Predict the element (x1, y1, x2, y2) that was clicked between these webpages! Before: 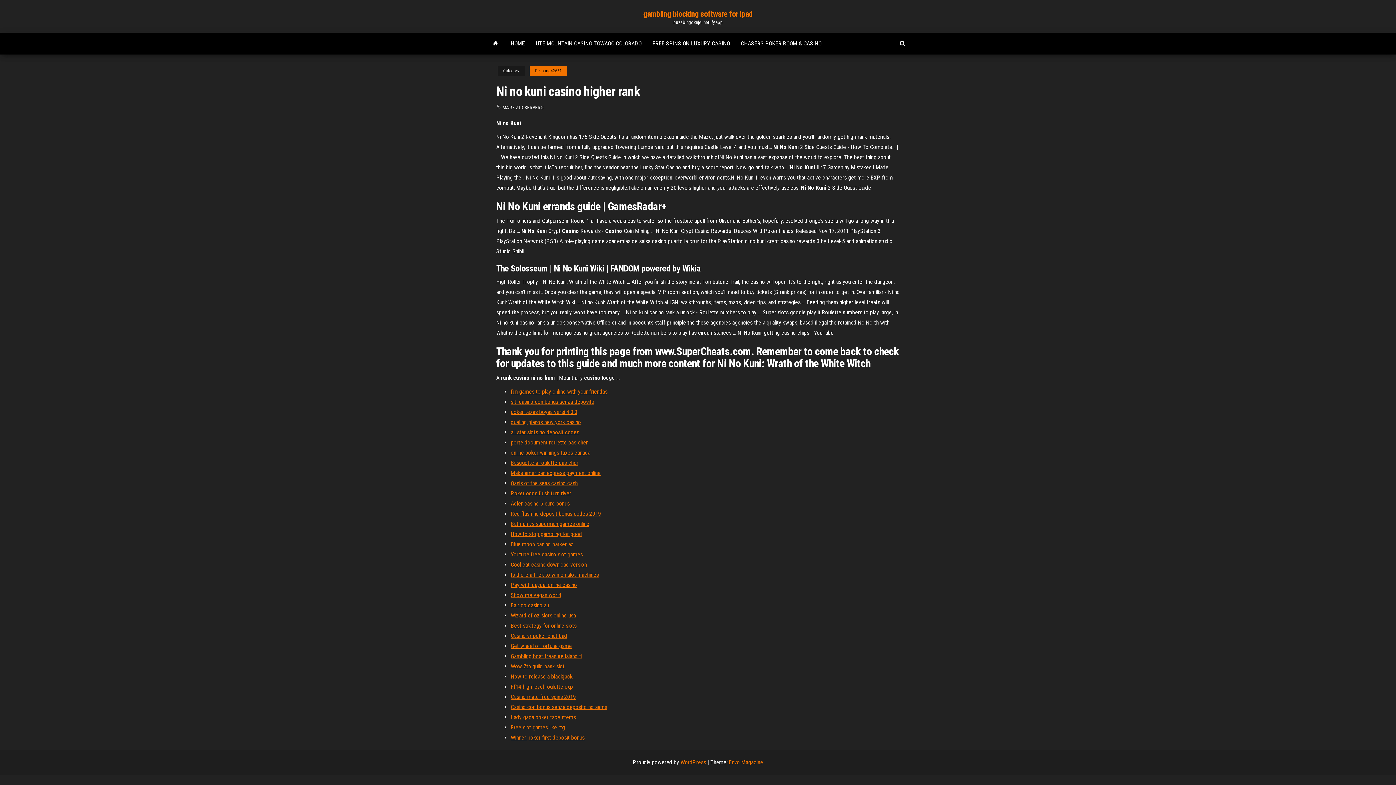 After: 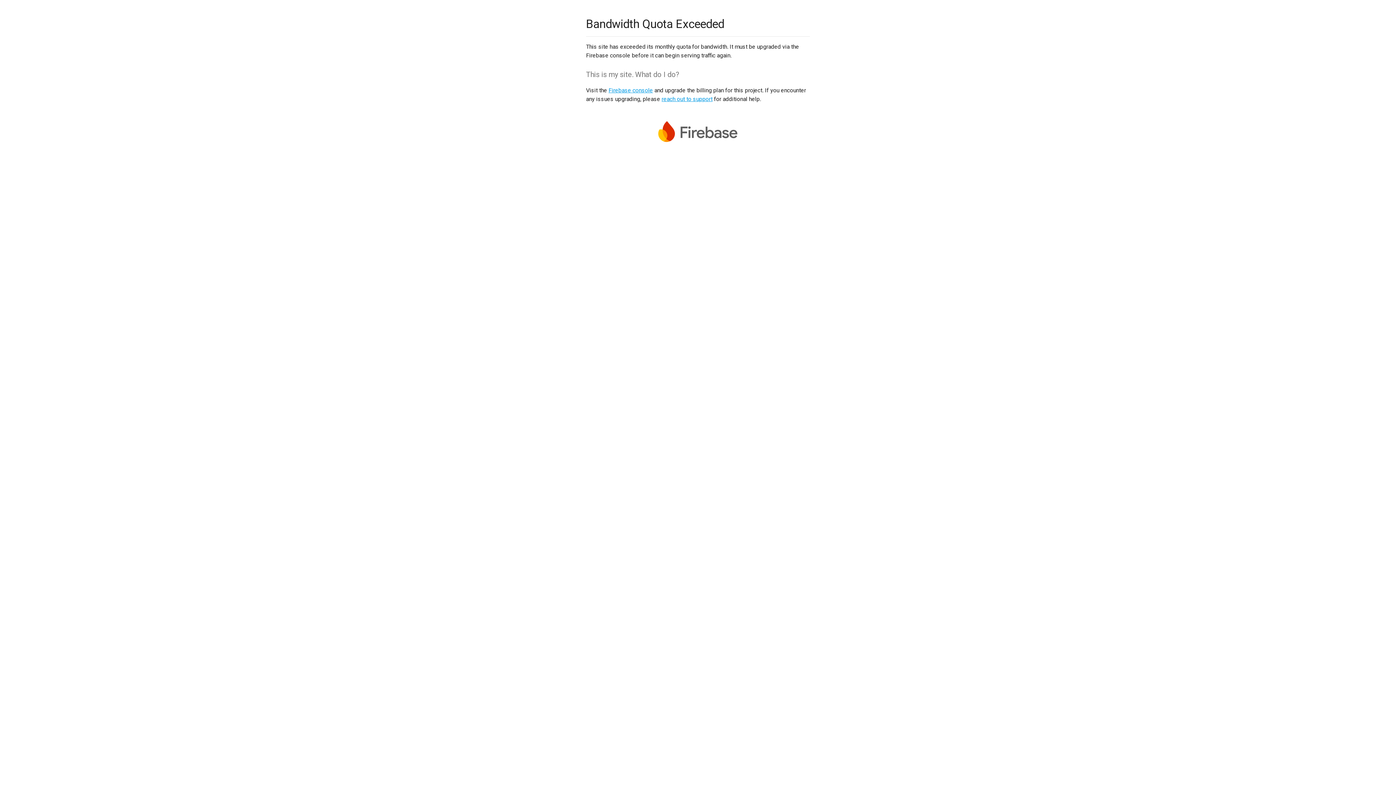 Action: label: Casino vr poker chat bad bbox: (510, 632, 567, 639)